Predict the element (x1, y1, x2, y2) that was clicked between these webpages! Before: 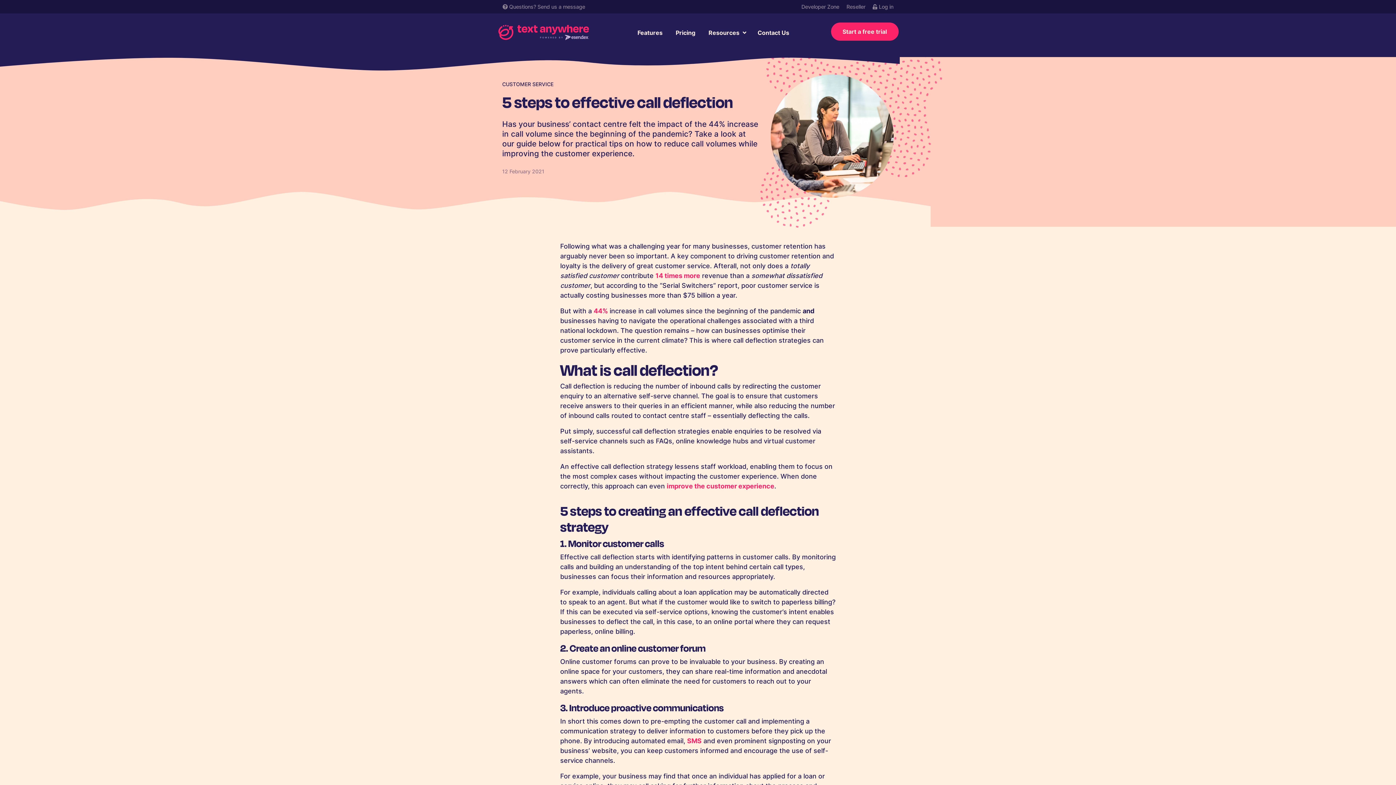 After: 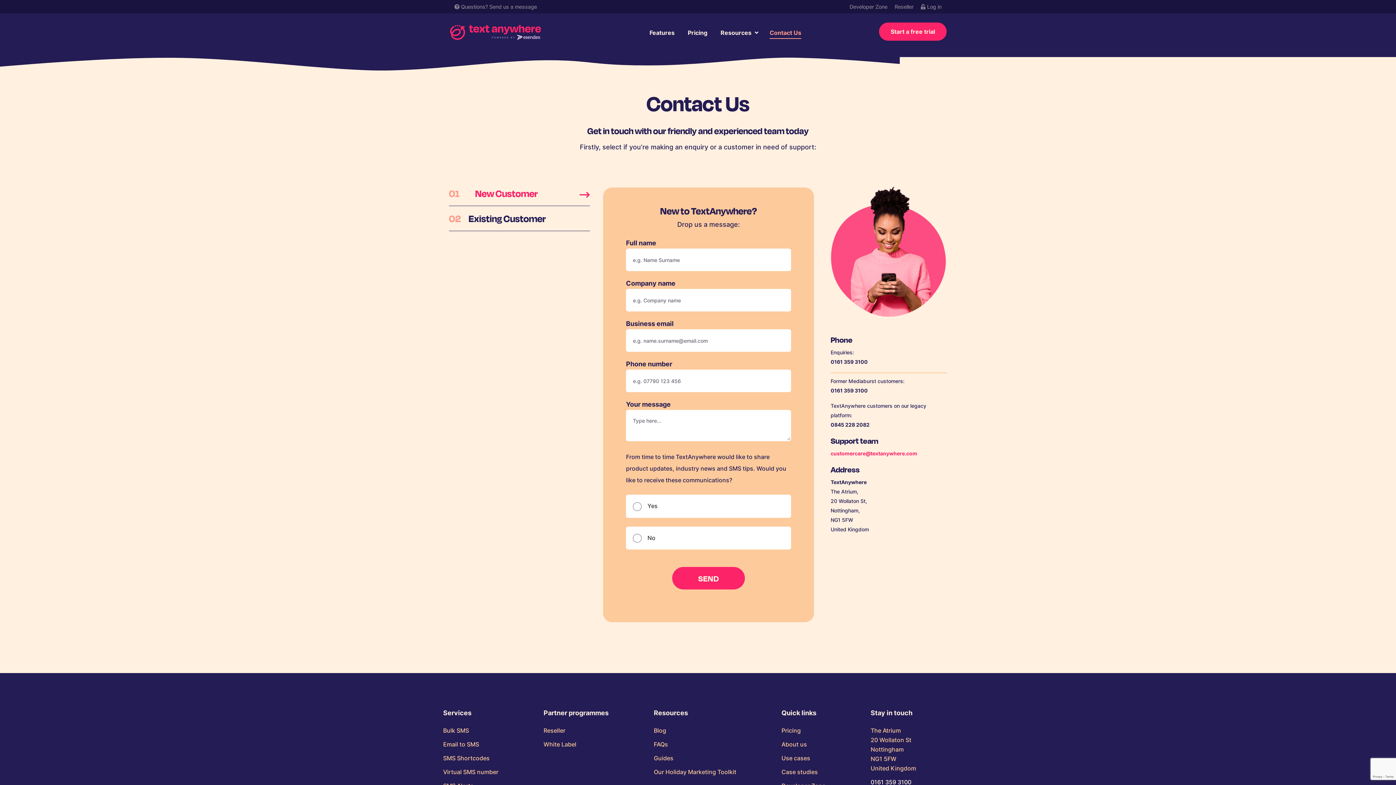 Action: bbox: (537, 3, 585, 9) label: Send us a message